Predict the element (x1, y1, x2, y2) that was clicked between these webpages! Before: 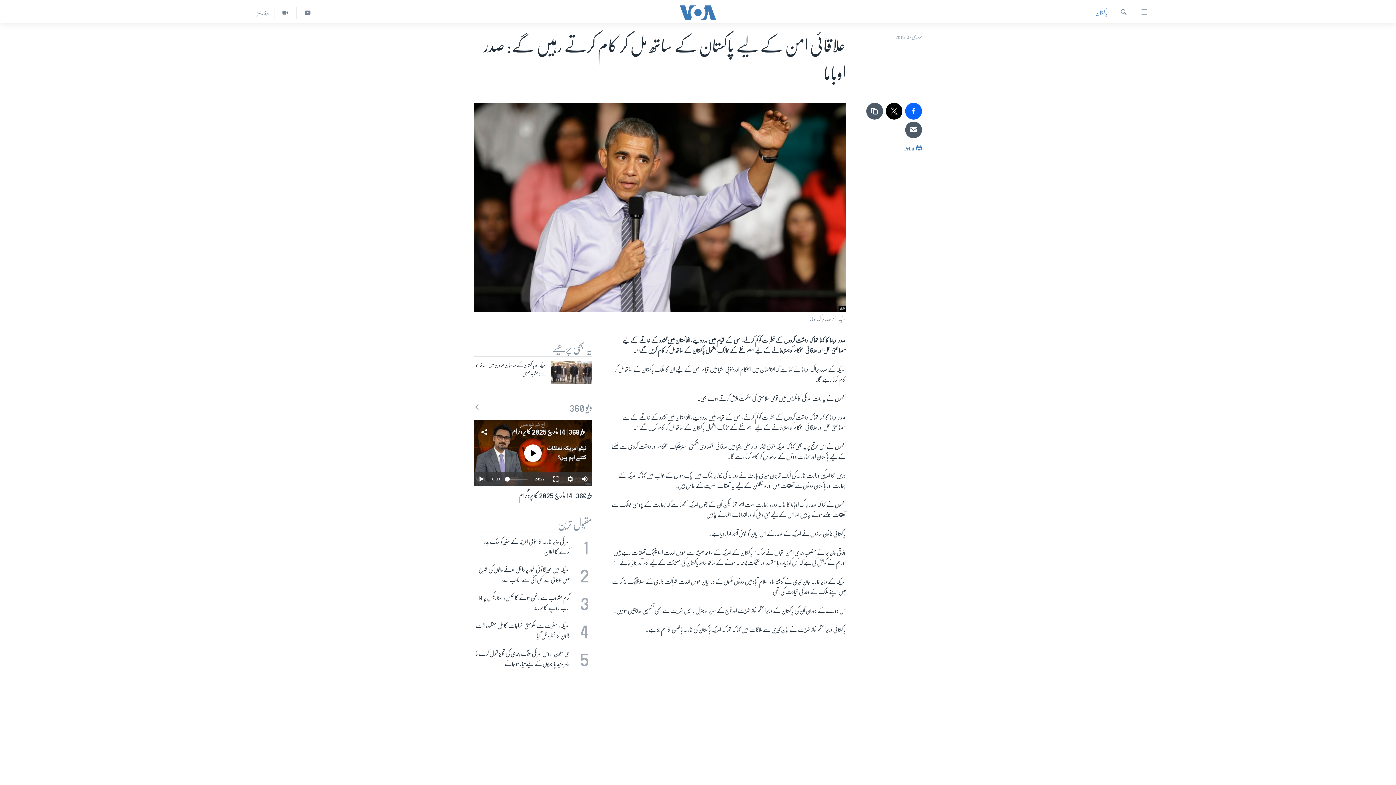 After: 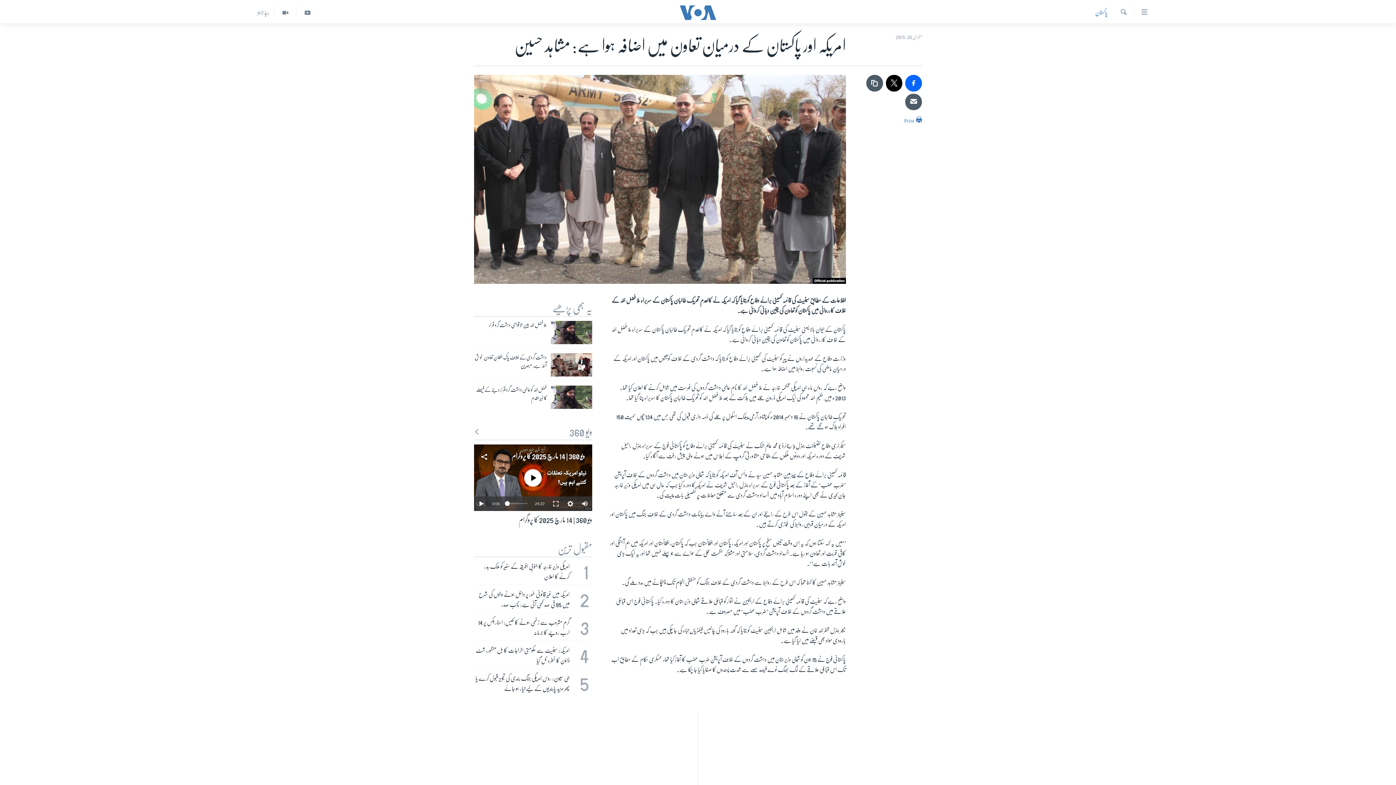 Action: bbox: (474, 361, 546, 382) label: امریکہ اور پاکستان کے درمیان تعاون میں اضافہ ہوا ہے: مشاہد حسین